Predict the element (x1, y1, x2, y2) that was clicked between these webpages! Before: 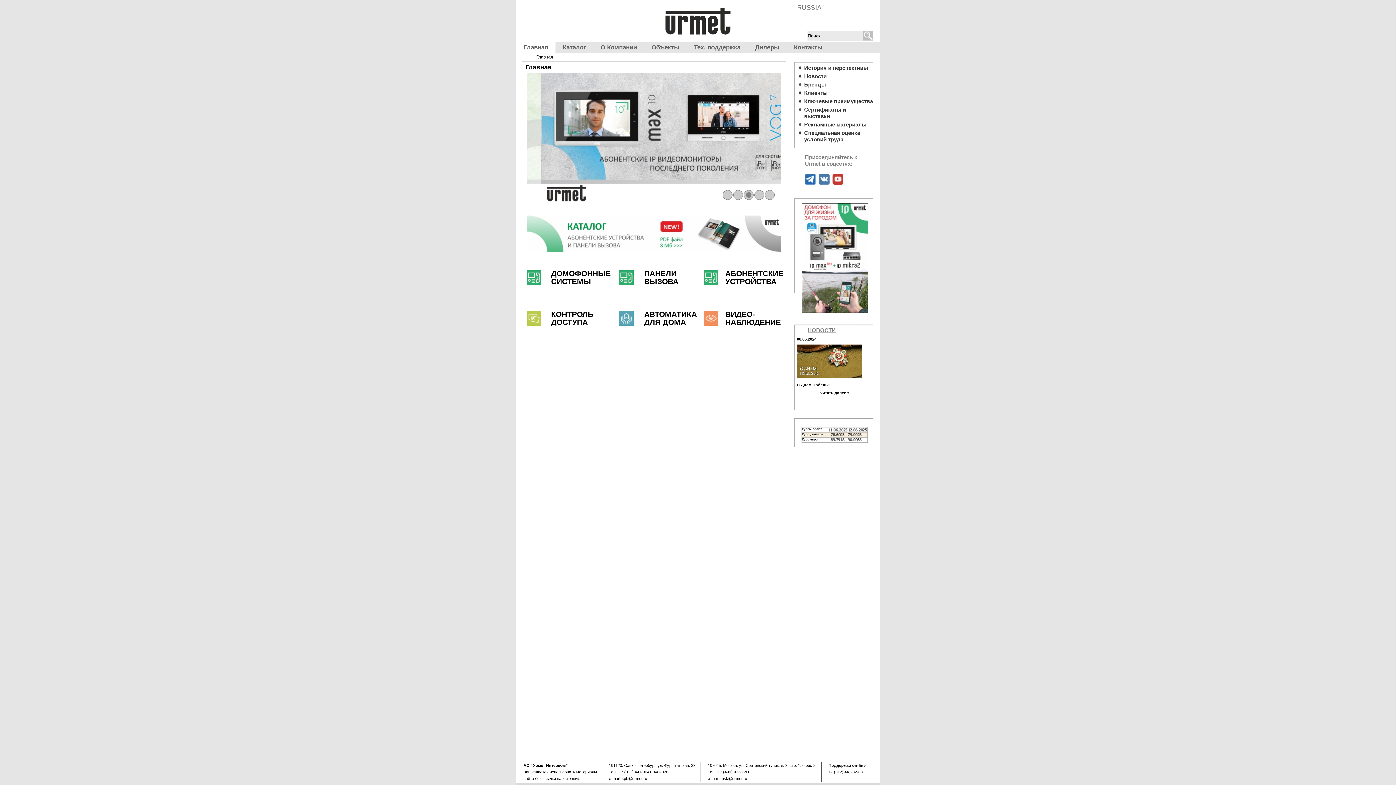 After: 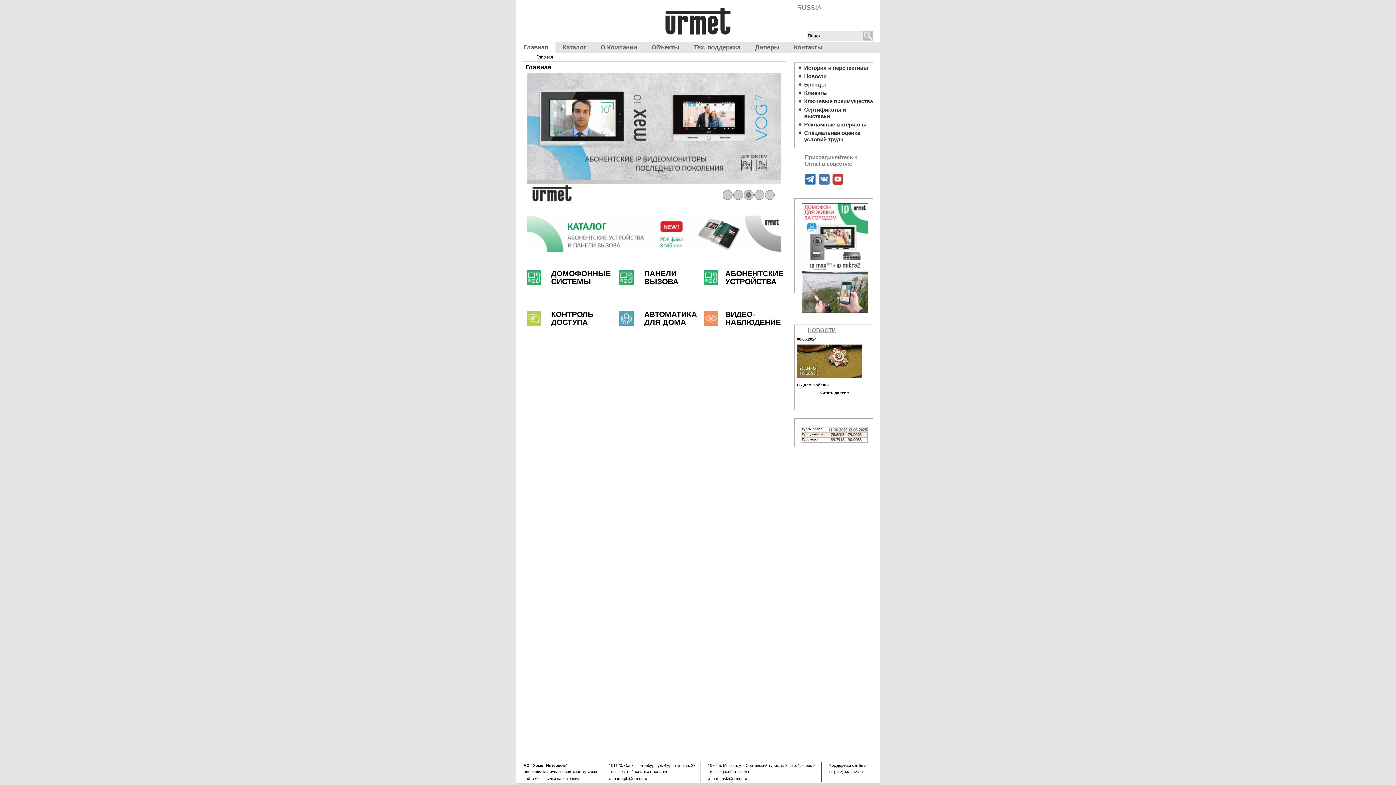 Action: bbox: (516, 42, 555, 53) label: Главная